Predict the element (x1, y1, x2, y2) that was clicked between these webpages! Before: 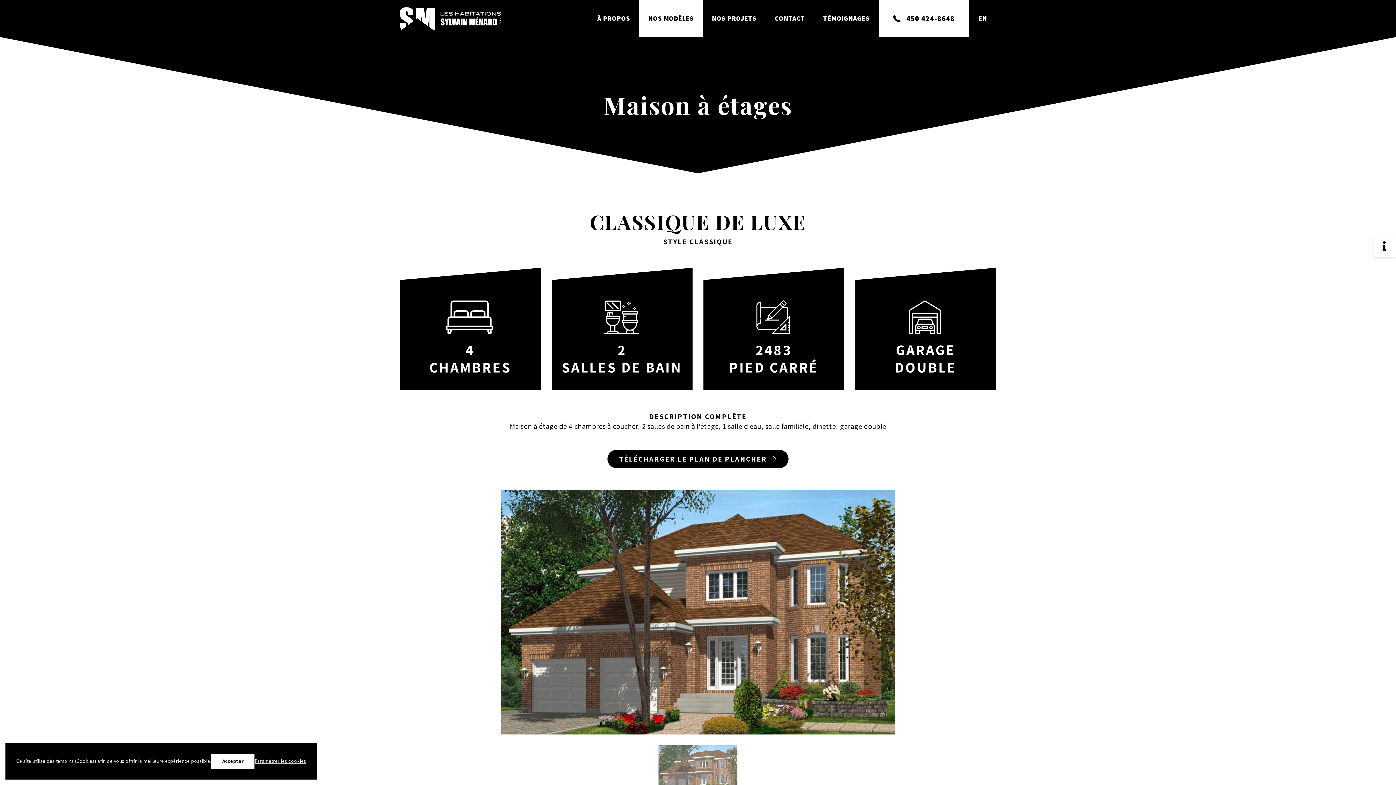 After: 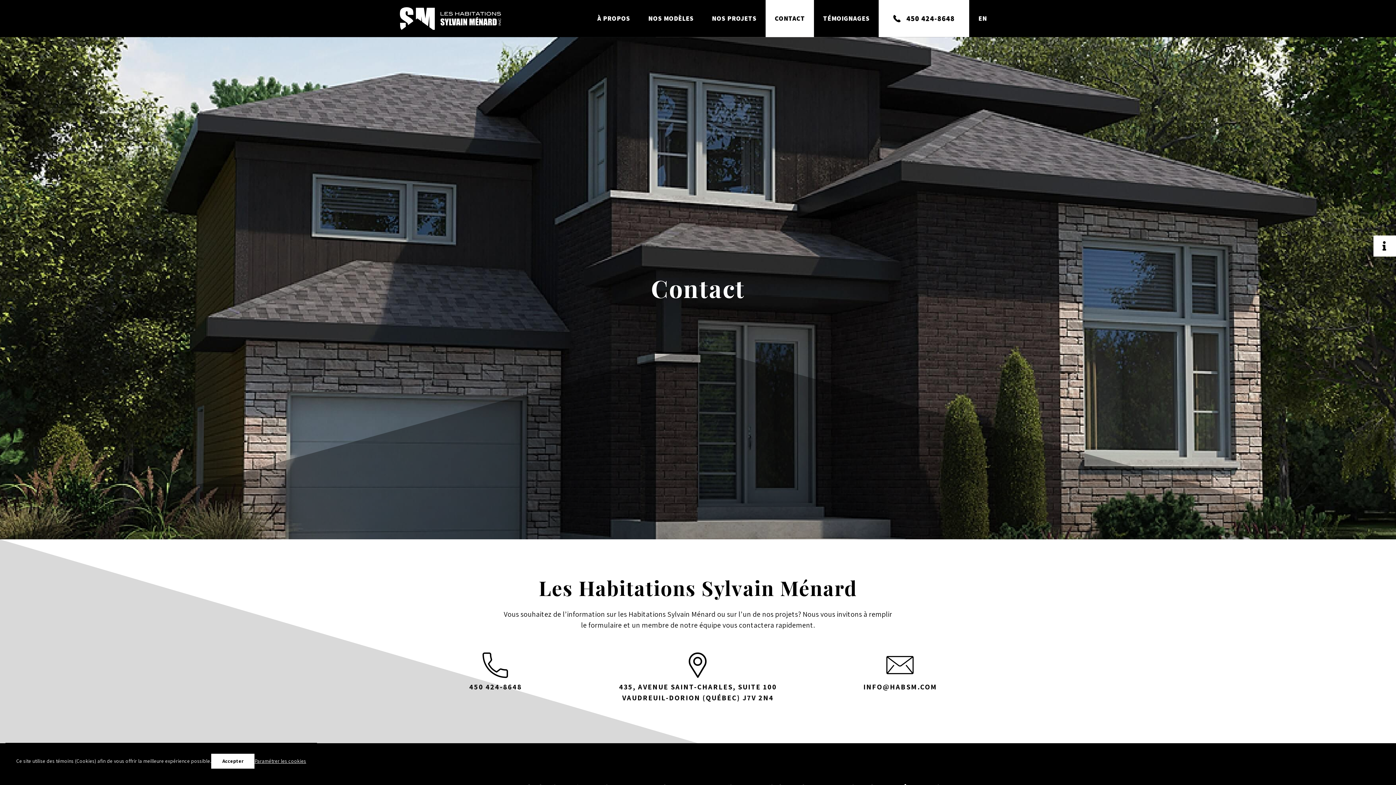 Action: bbox: (765, 0, 814, 37) label: CONTACT